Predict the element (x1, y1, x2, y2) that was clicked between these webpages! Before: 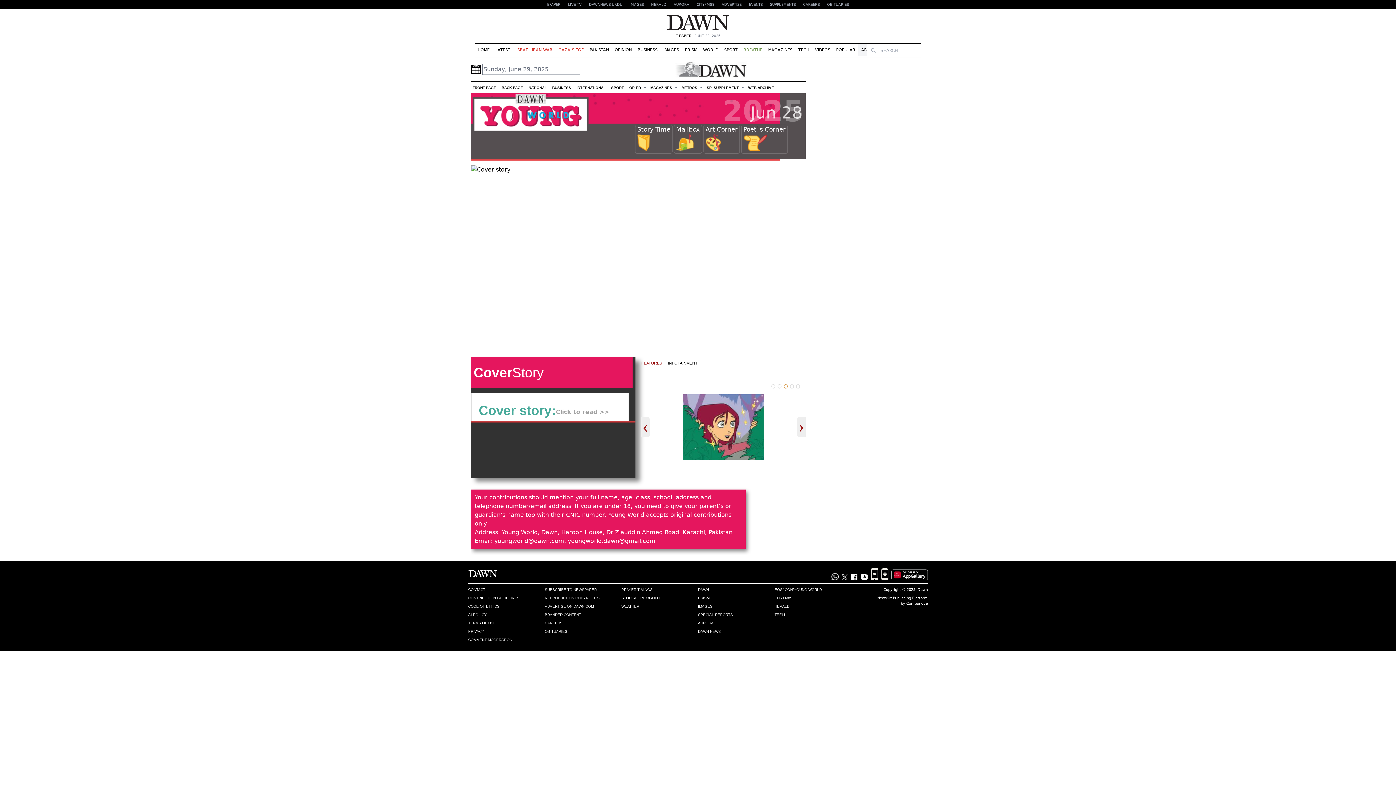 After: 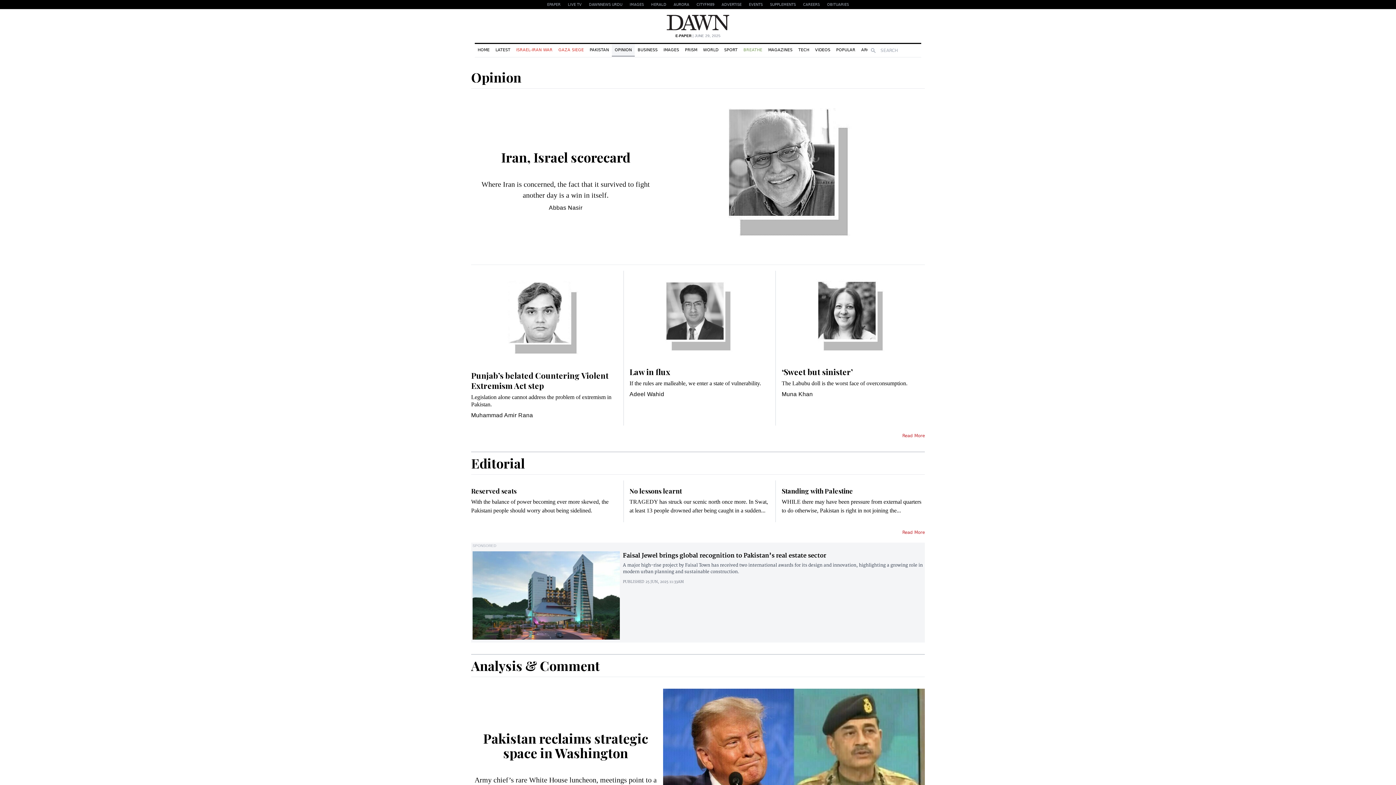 Action: label: OPINION bbox: (612, 44, 634, 56)